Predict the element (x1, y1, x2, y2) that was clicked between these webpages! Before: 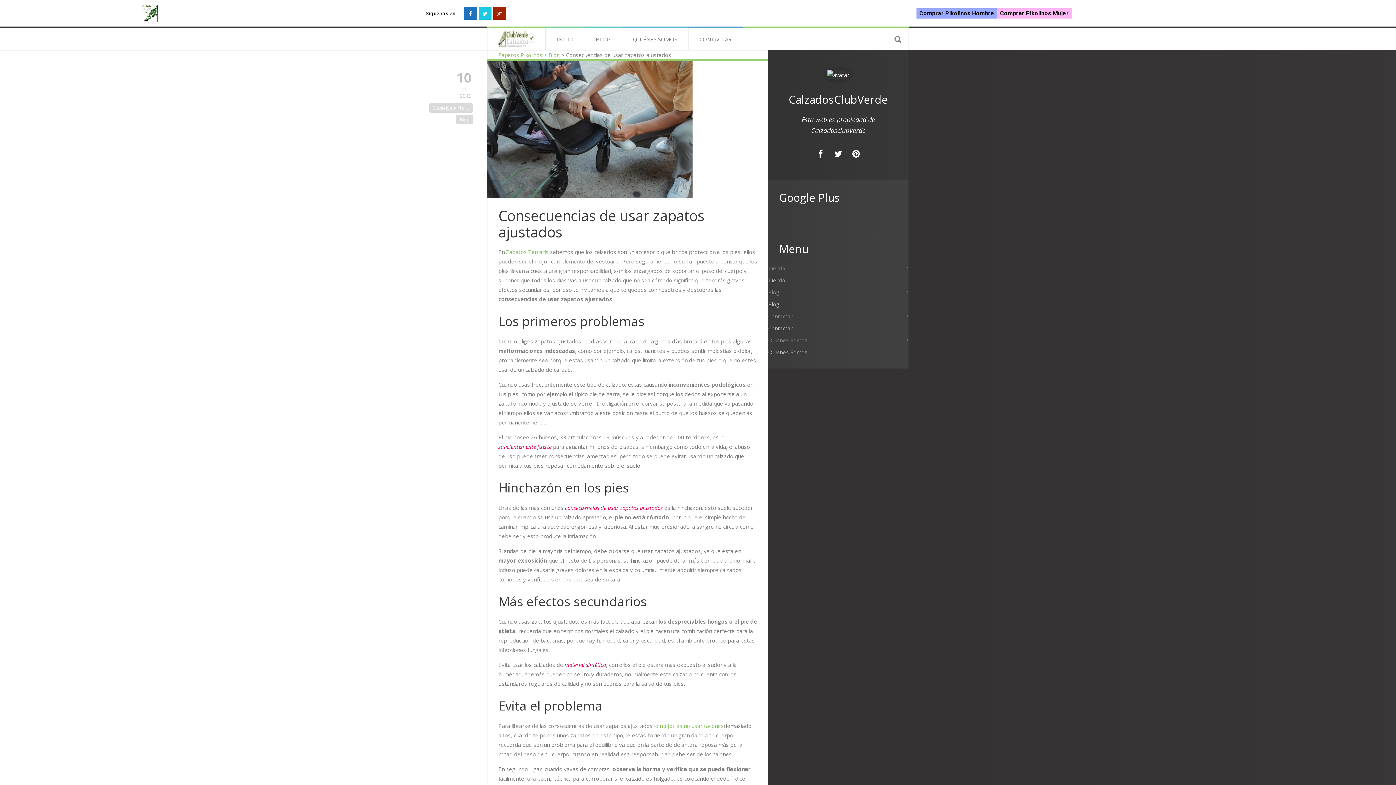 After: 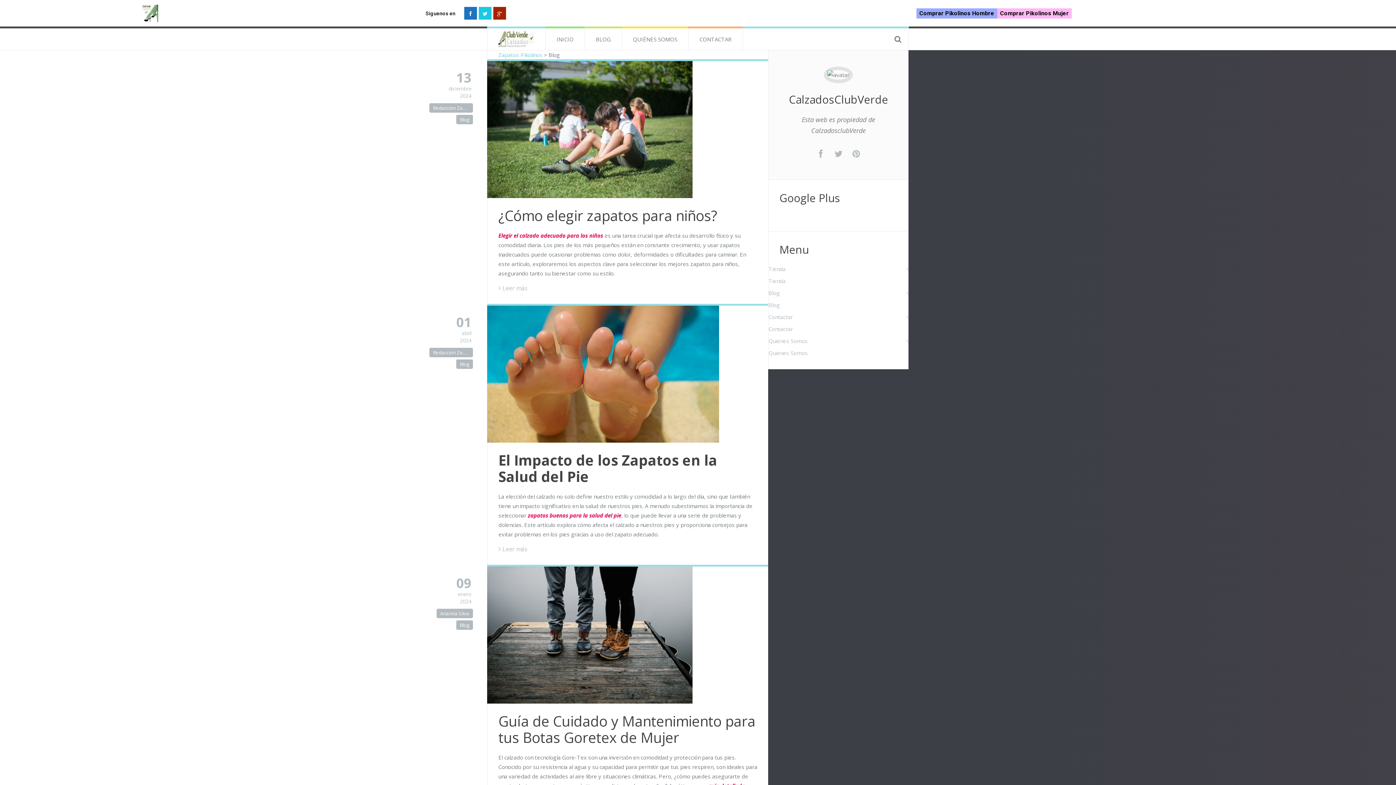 Action: label: Blog bbox: (768, 298, 908, 309)